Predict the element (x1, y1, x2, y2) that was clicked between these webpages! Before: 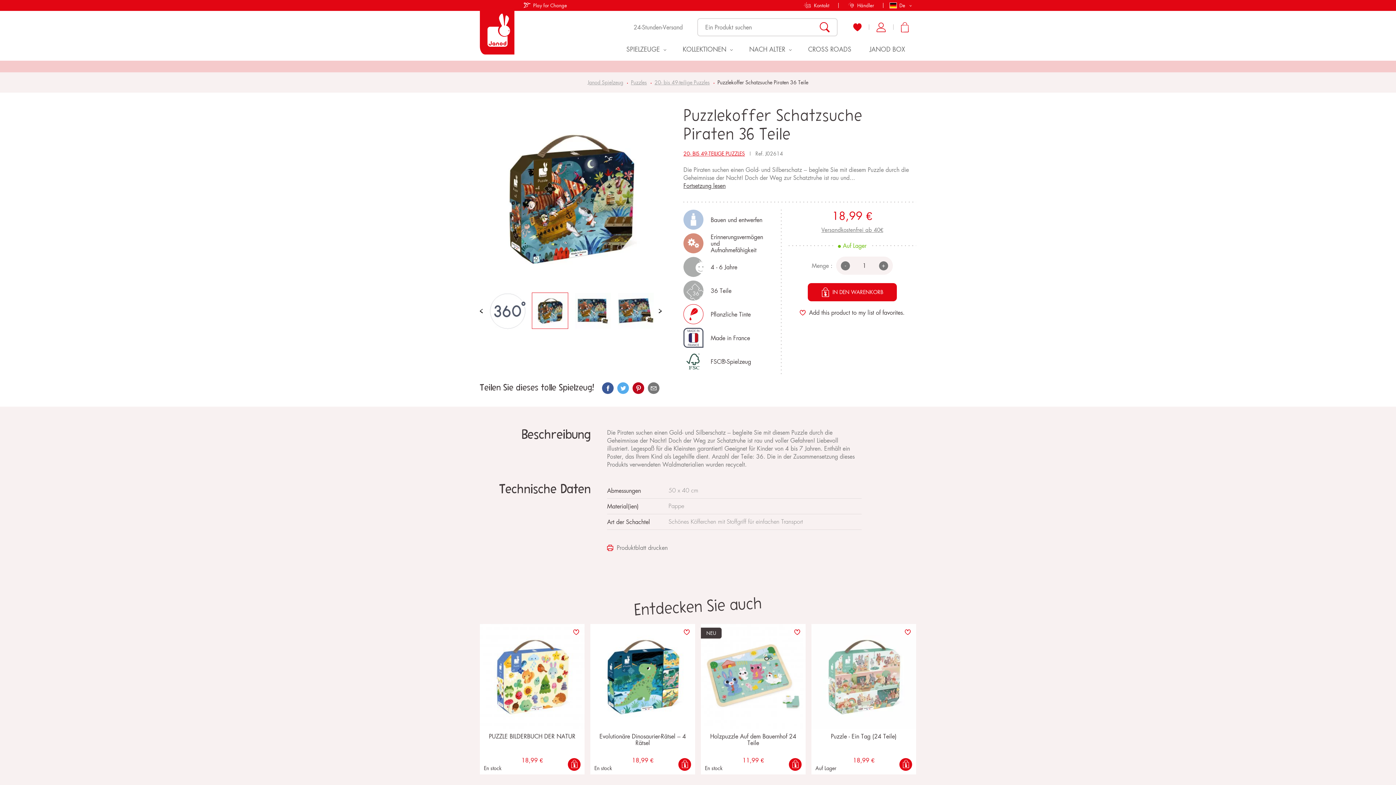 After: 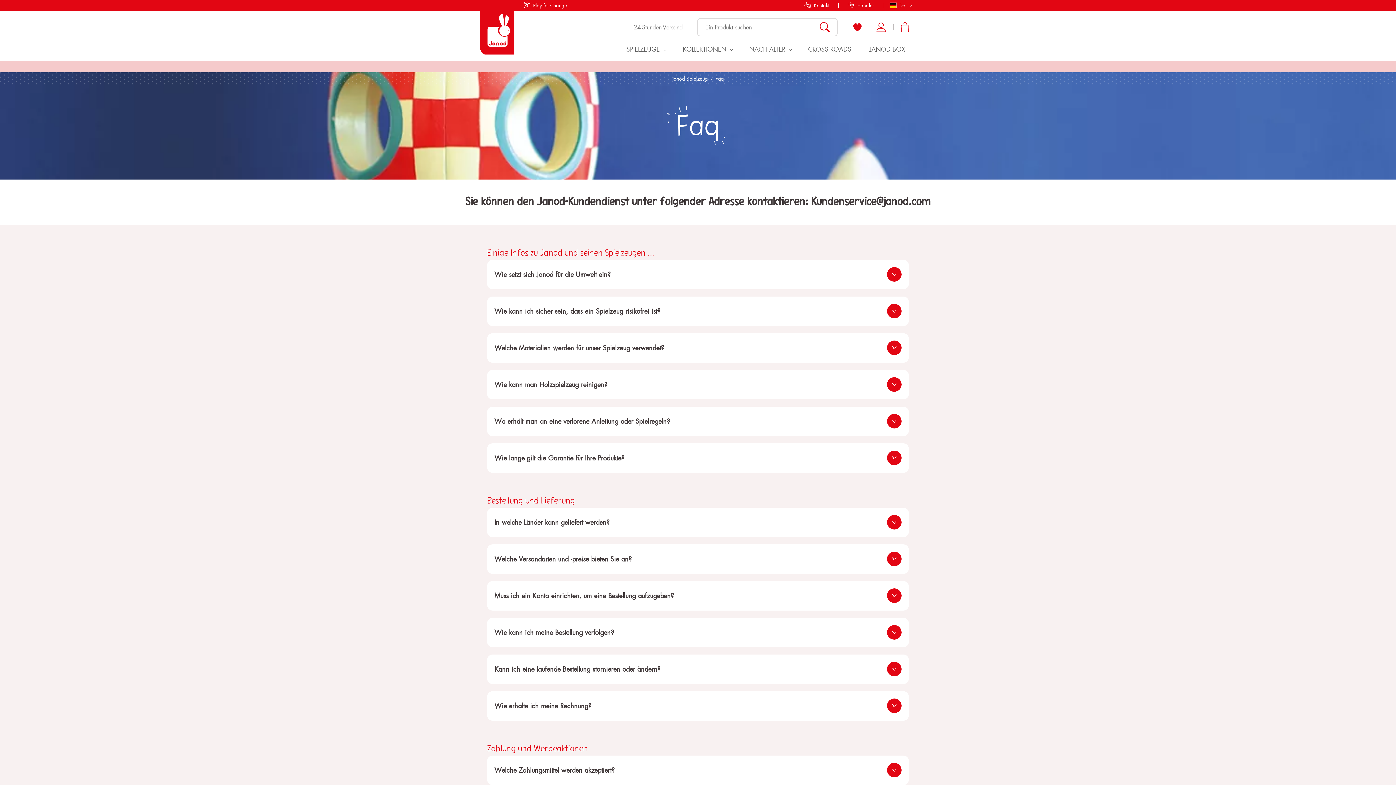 Action: bbox: (803, 2, 829, 8) label: Kontakt